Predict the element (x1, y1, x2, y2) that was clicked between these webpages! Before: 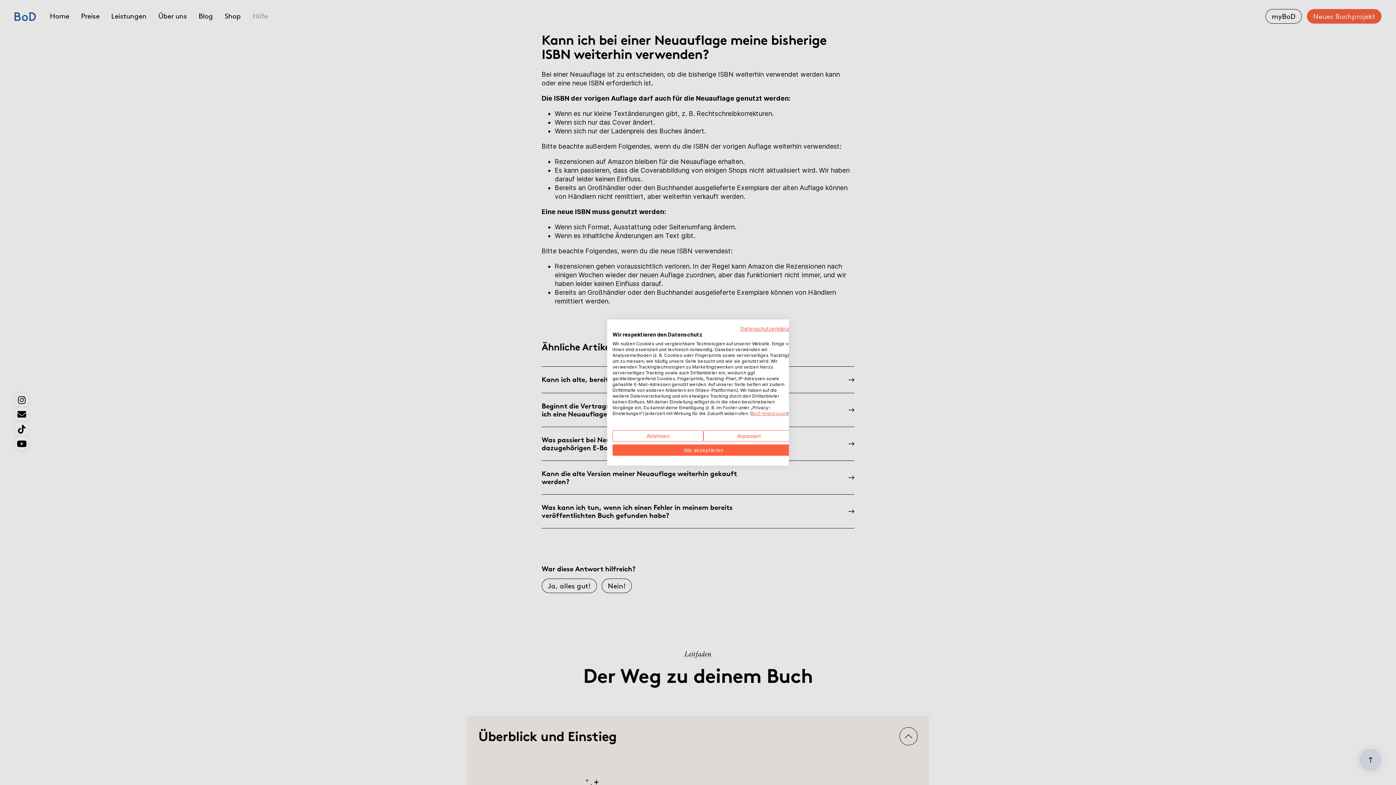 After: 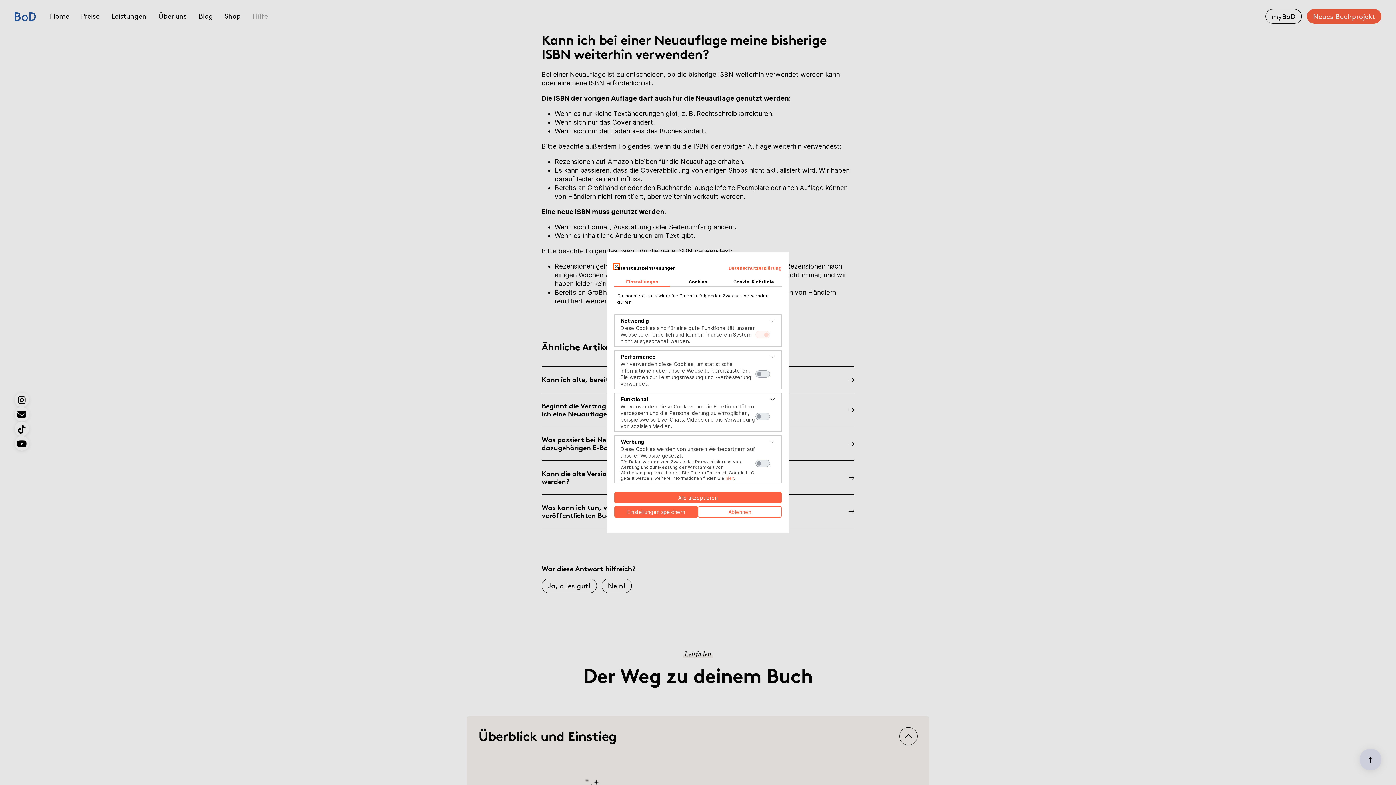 Action: label: cookie Einstellungen anpassen bbox: (703, 430, 794, 441)